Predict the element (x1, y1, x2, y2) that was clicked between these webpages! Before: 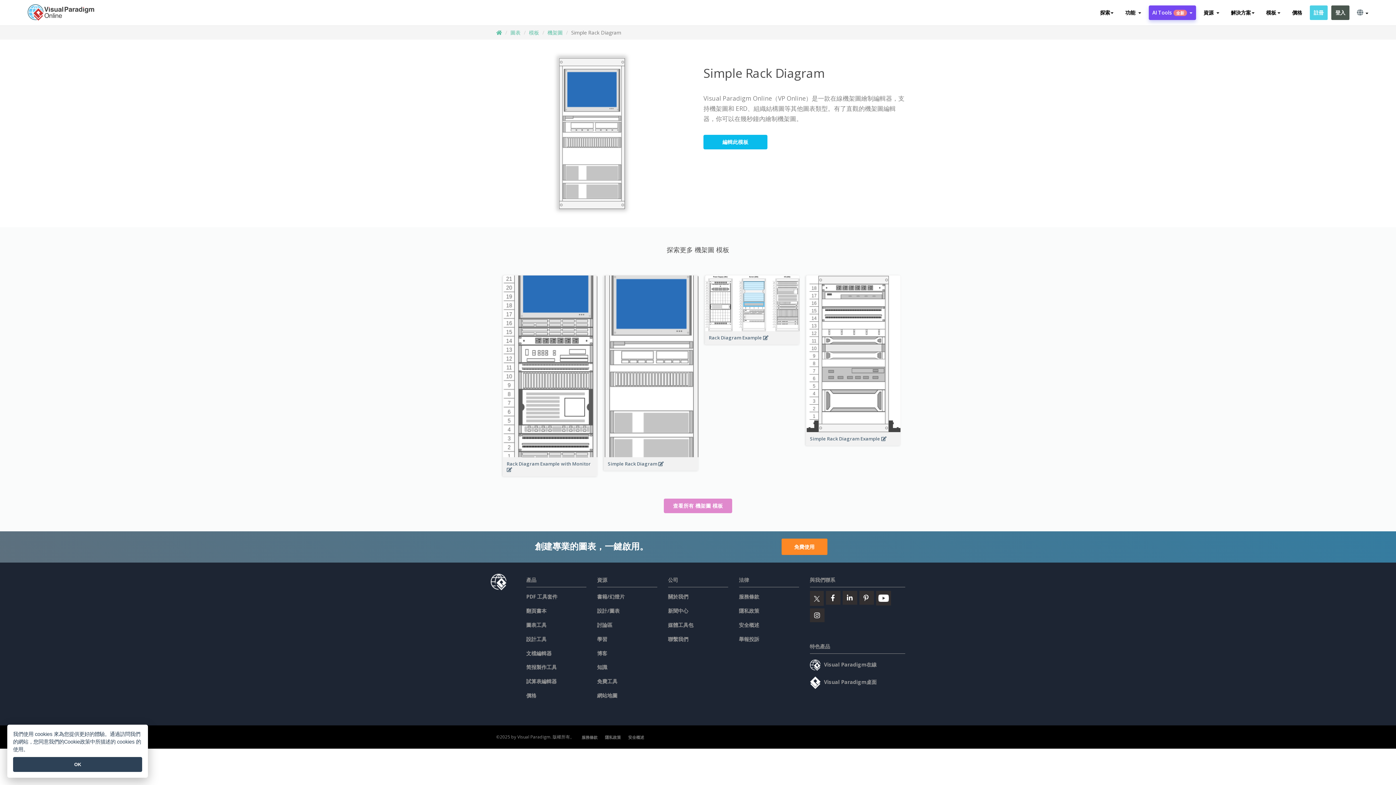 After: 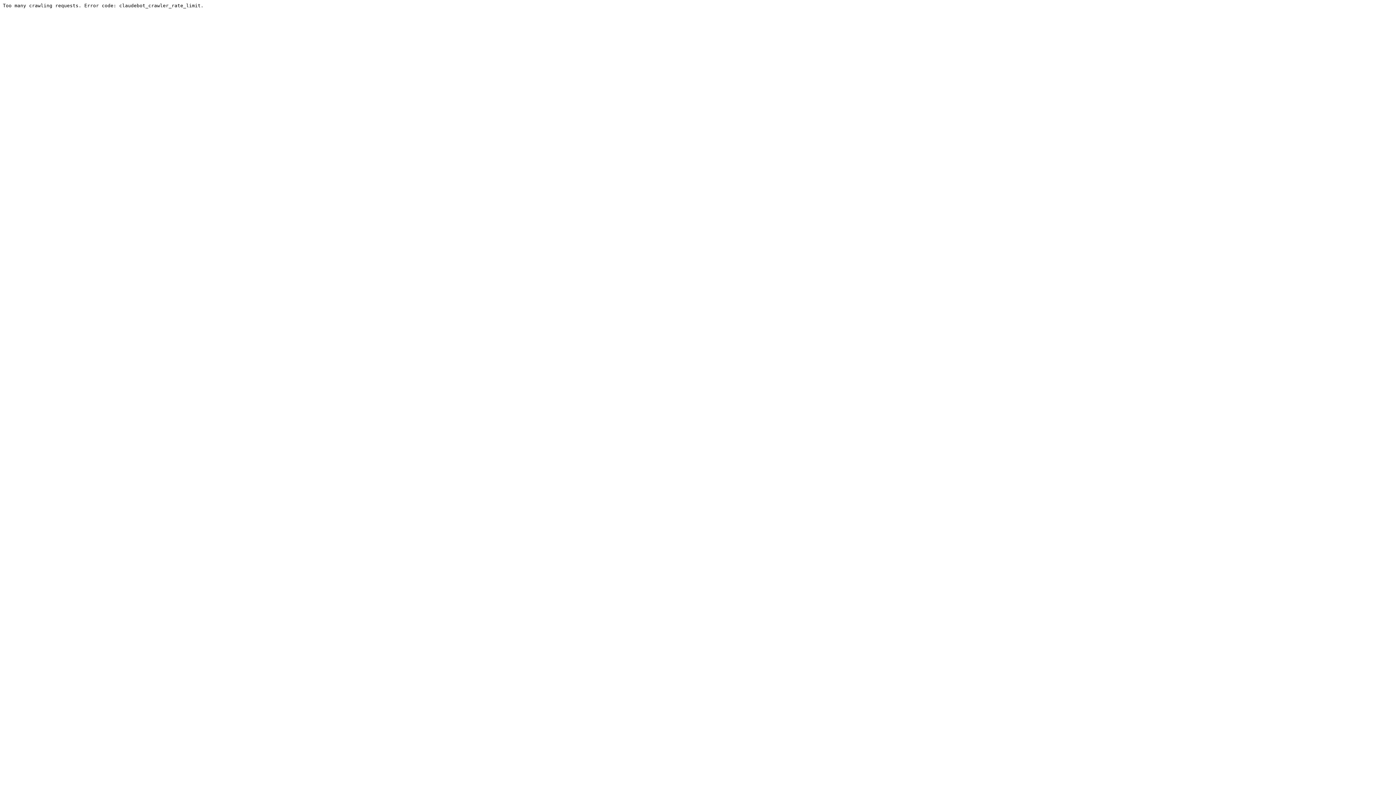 Action: bbox: (597, 621, 612, 628) label: 討論區